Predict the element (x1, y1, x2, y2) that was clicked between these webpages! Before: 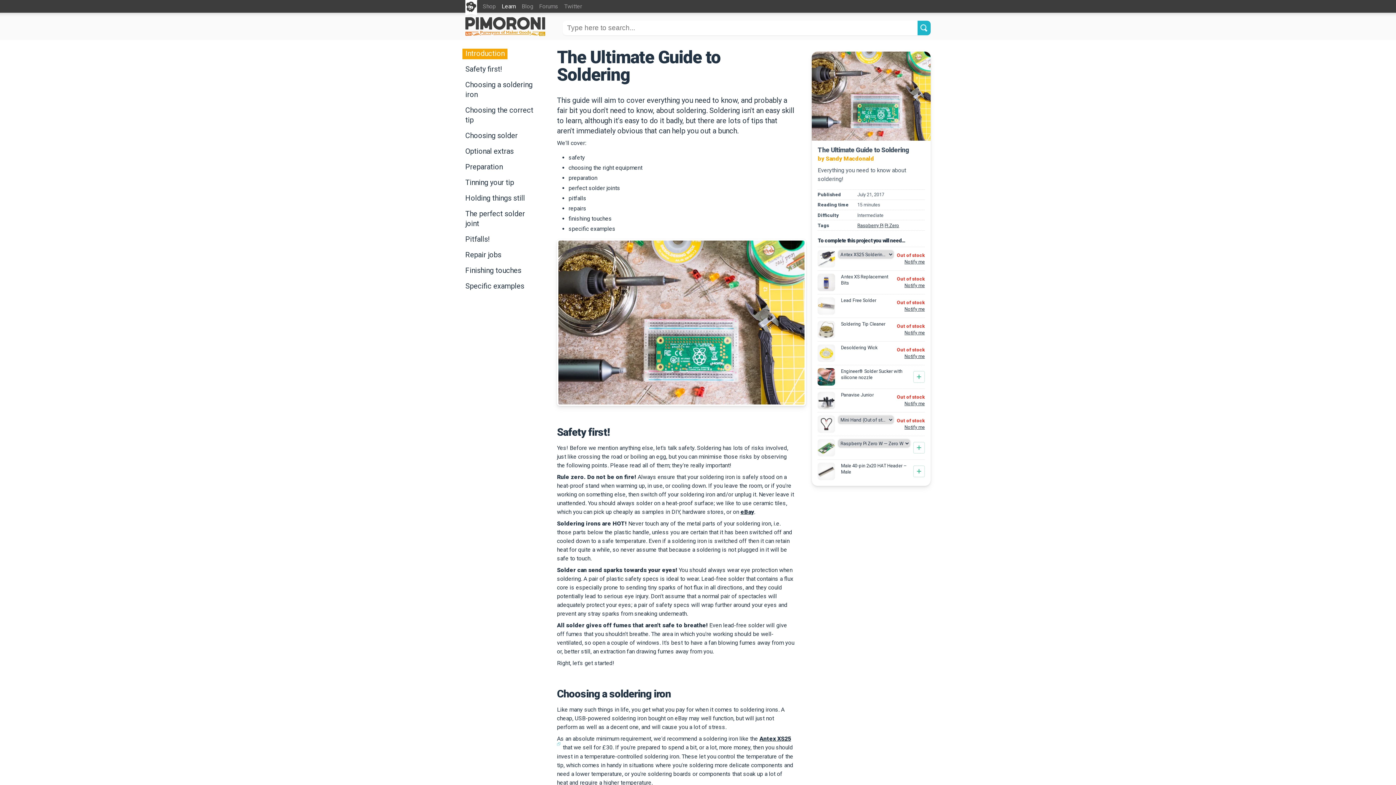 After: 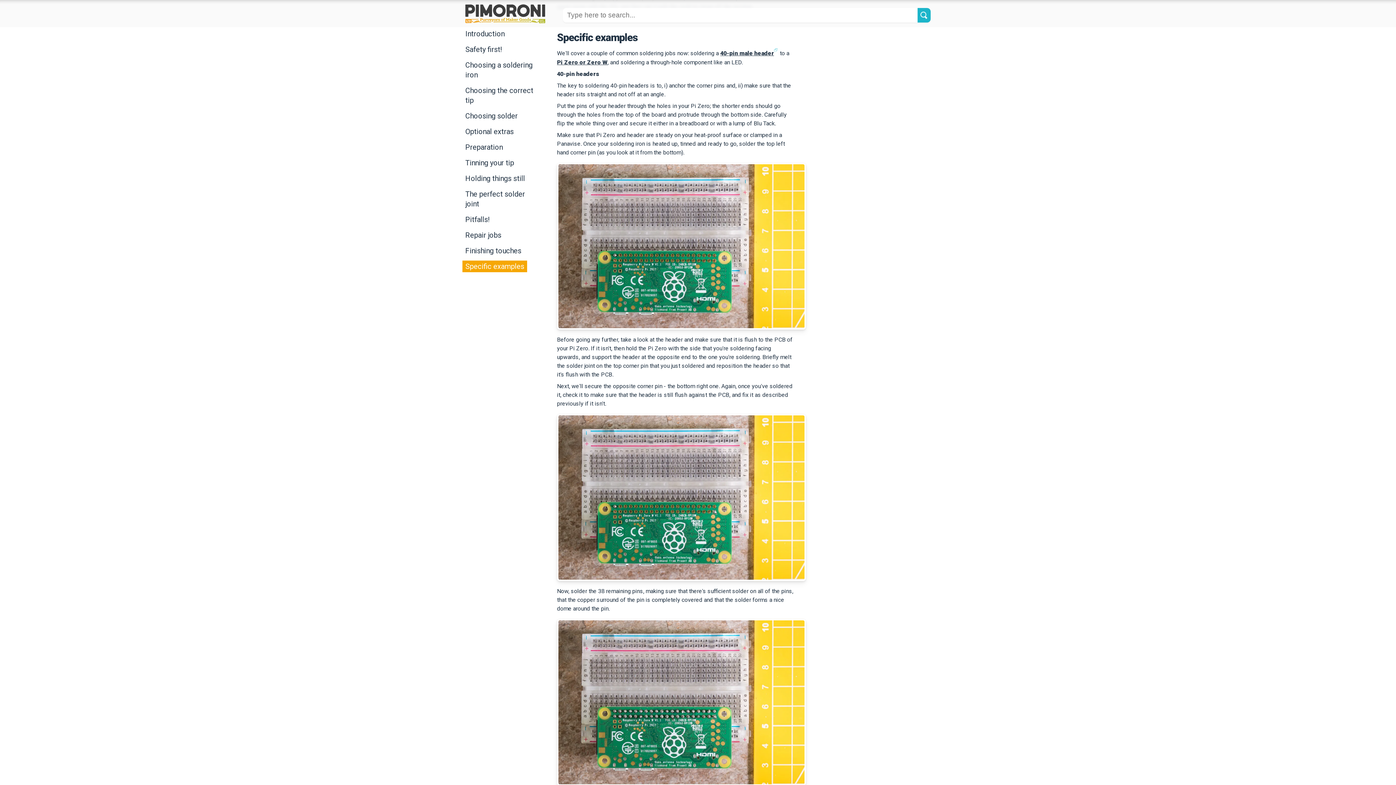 Action: bbox: (462, 280, 527, 292) label: Specific examples